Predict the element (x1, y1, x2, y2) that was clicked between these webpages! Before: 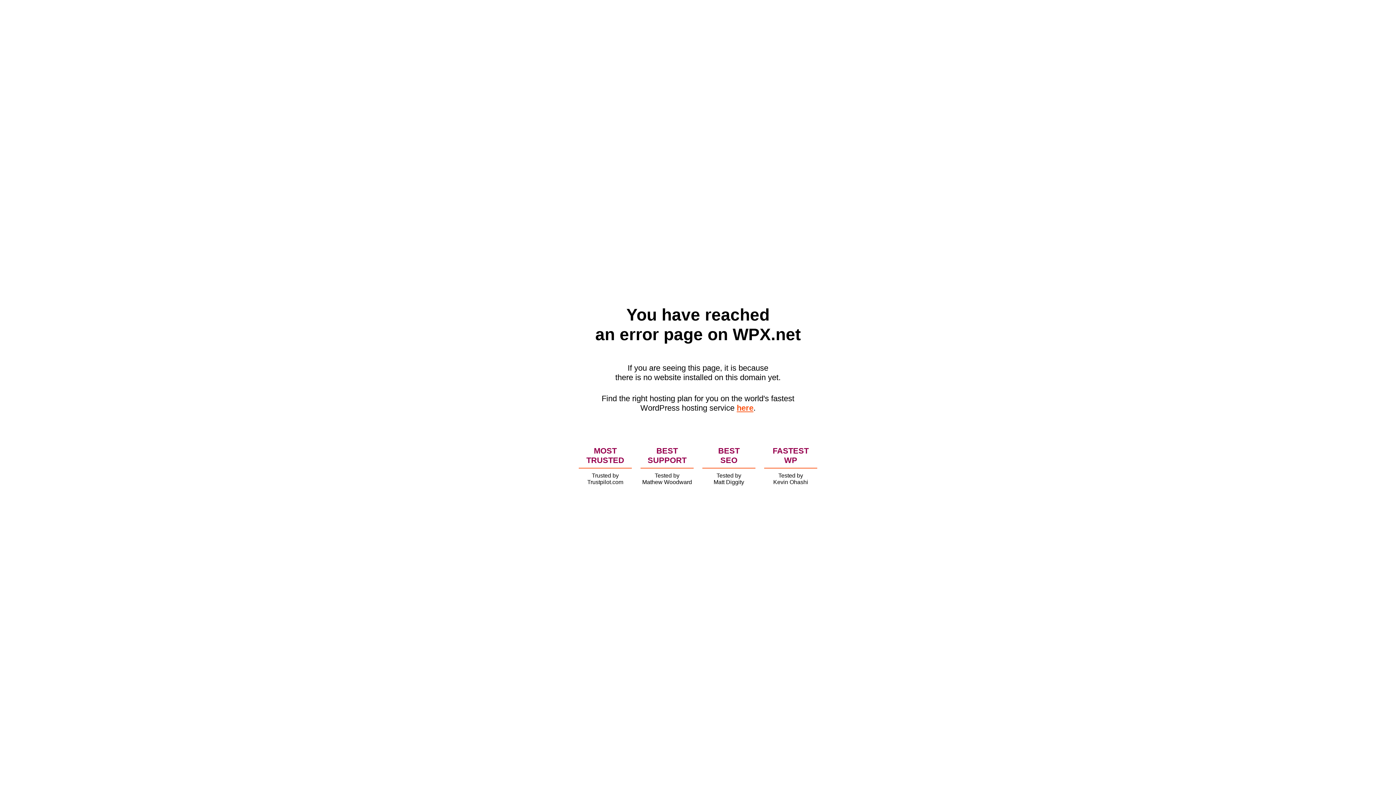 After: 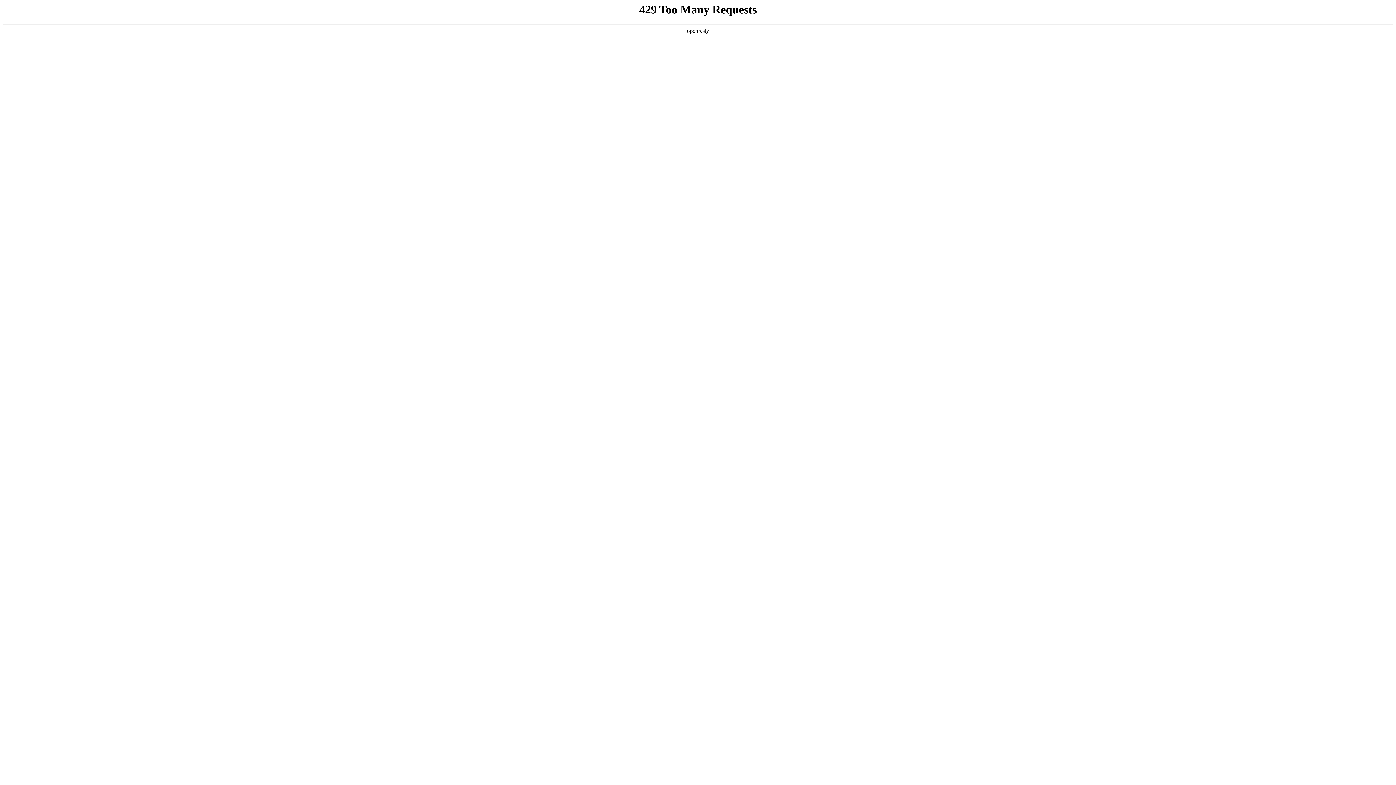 Action: label: here bbox: (736, 403, 753, 412)